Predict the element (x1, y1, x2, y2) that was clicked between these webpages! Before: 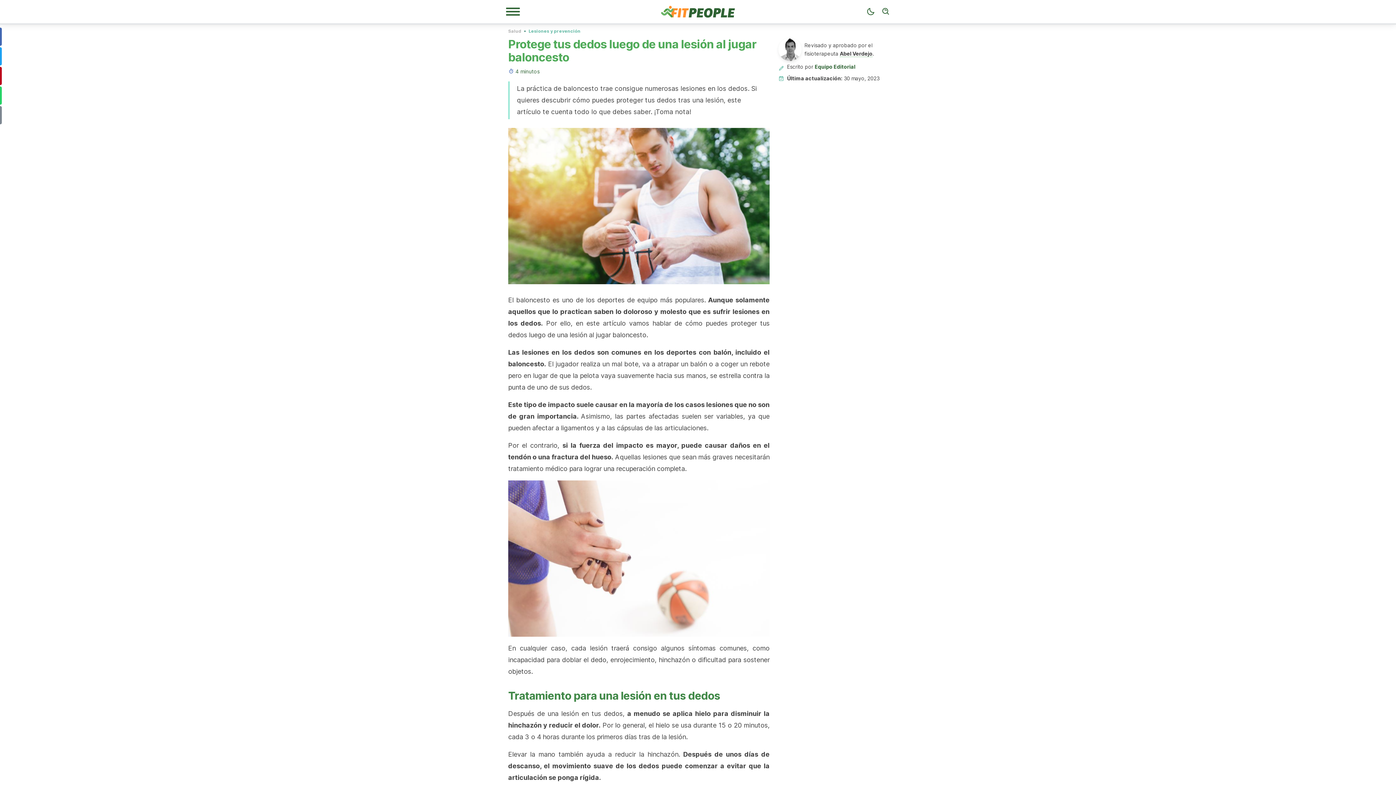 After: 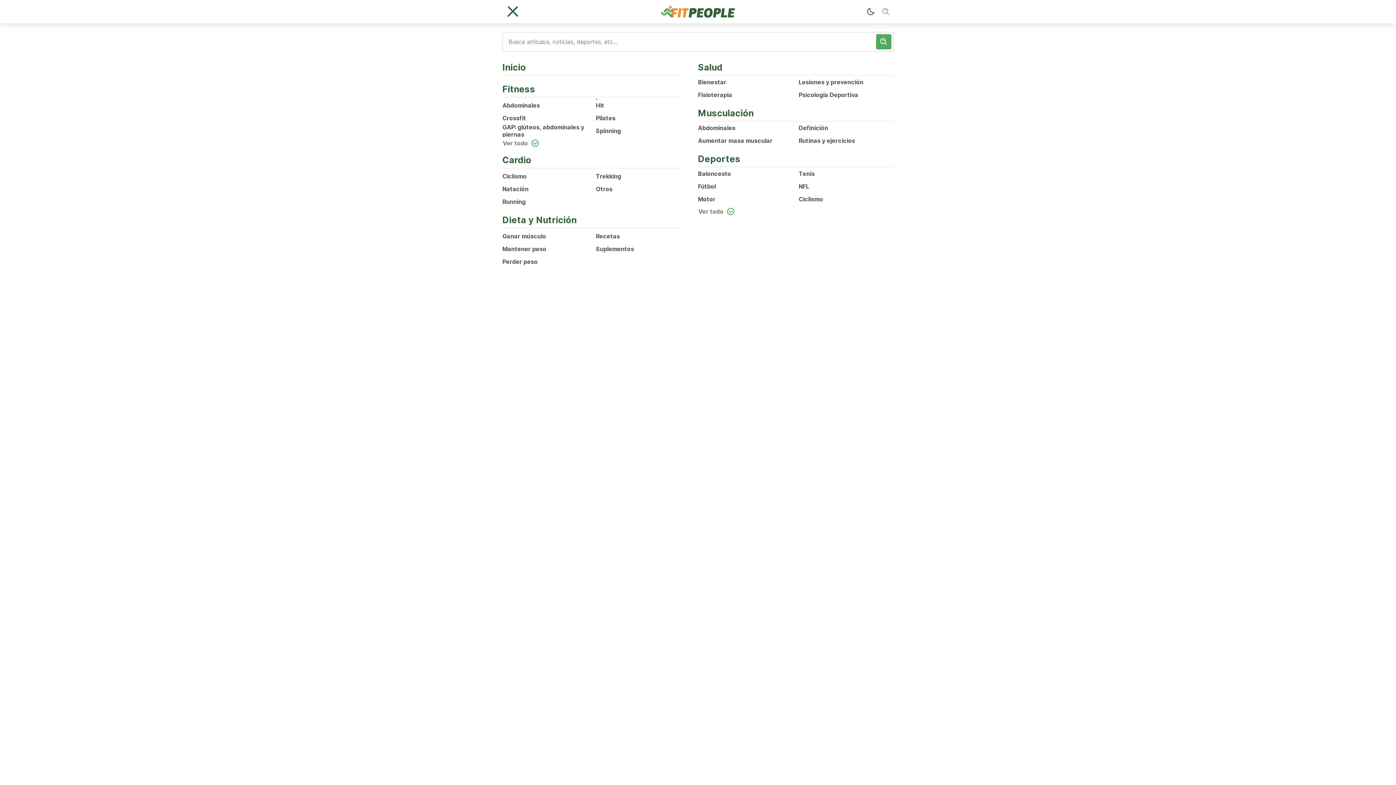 Action: bbox: (878, 4, 893, 19) label: Búsqueda